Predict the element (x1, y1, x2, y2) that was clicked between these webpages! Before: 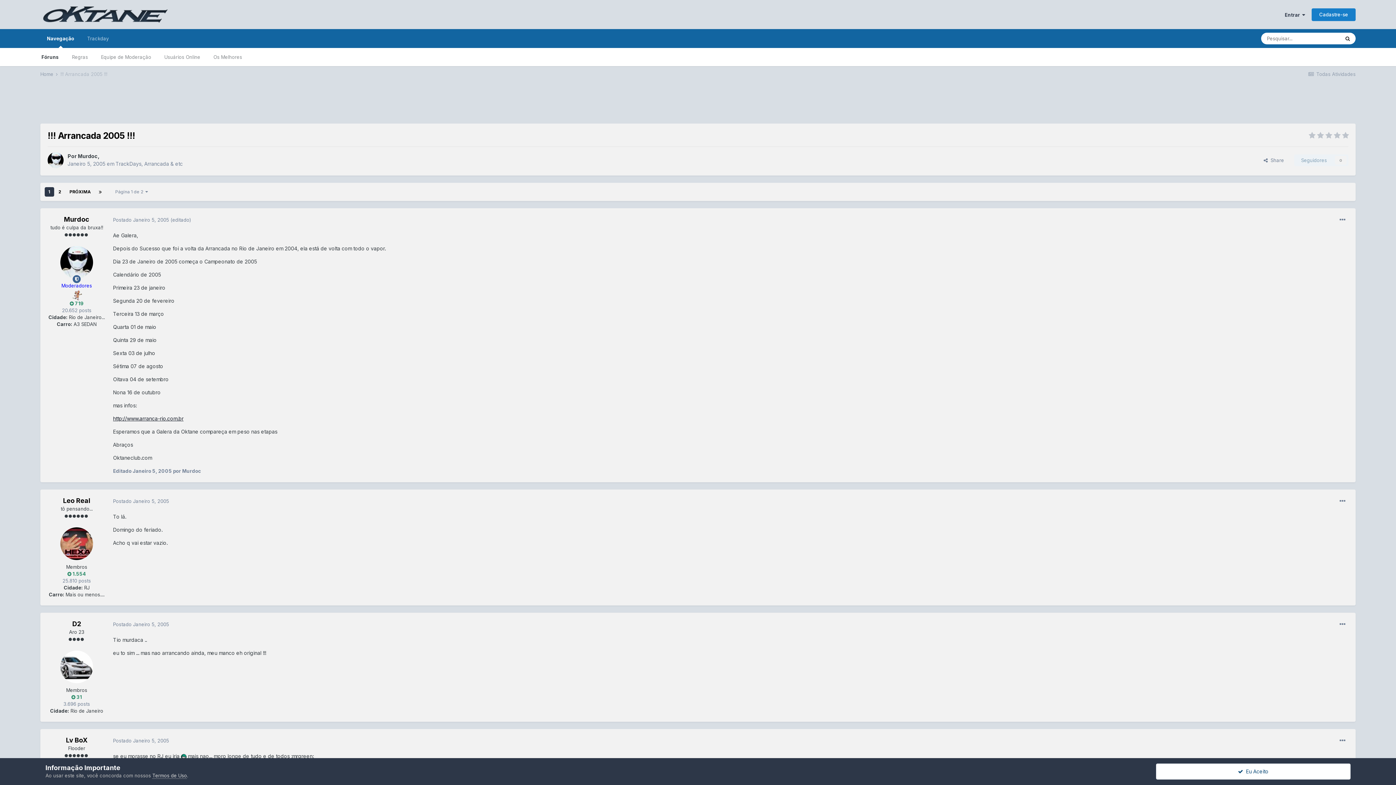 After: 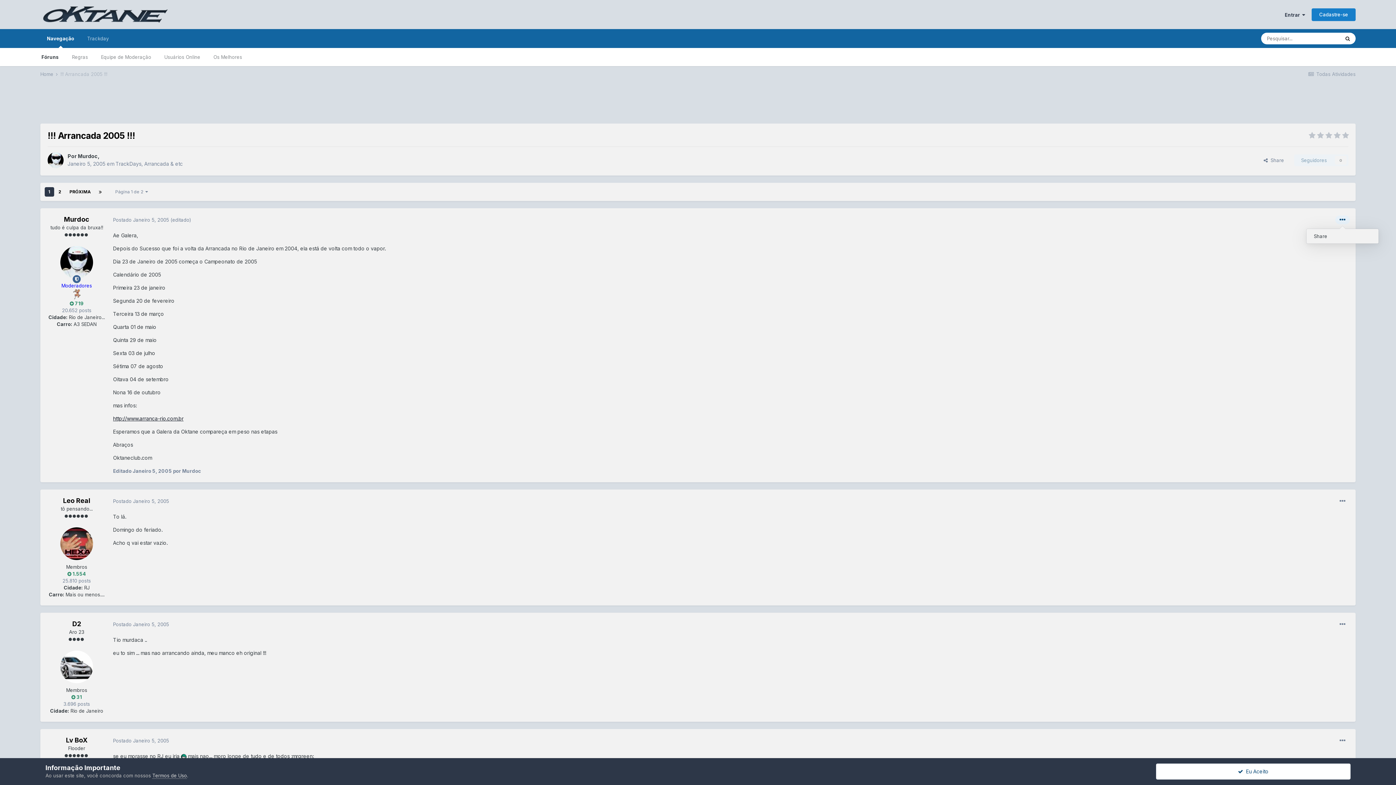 Action: bbox: (1335, 215, 1350, 224)